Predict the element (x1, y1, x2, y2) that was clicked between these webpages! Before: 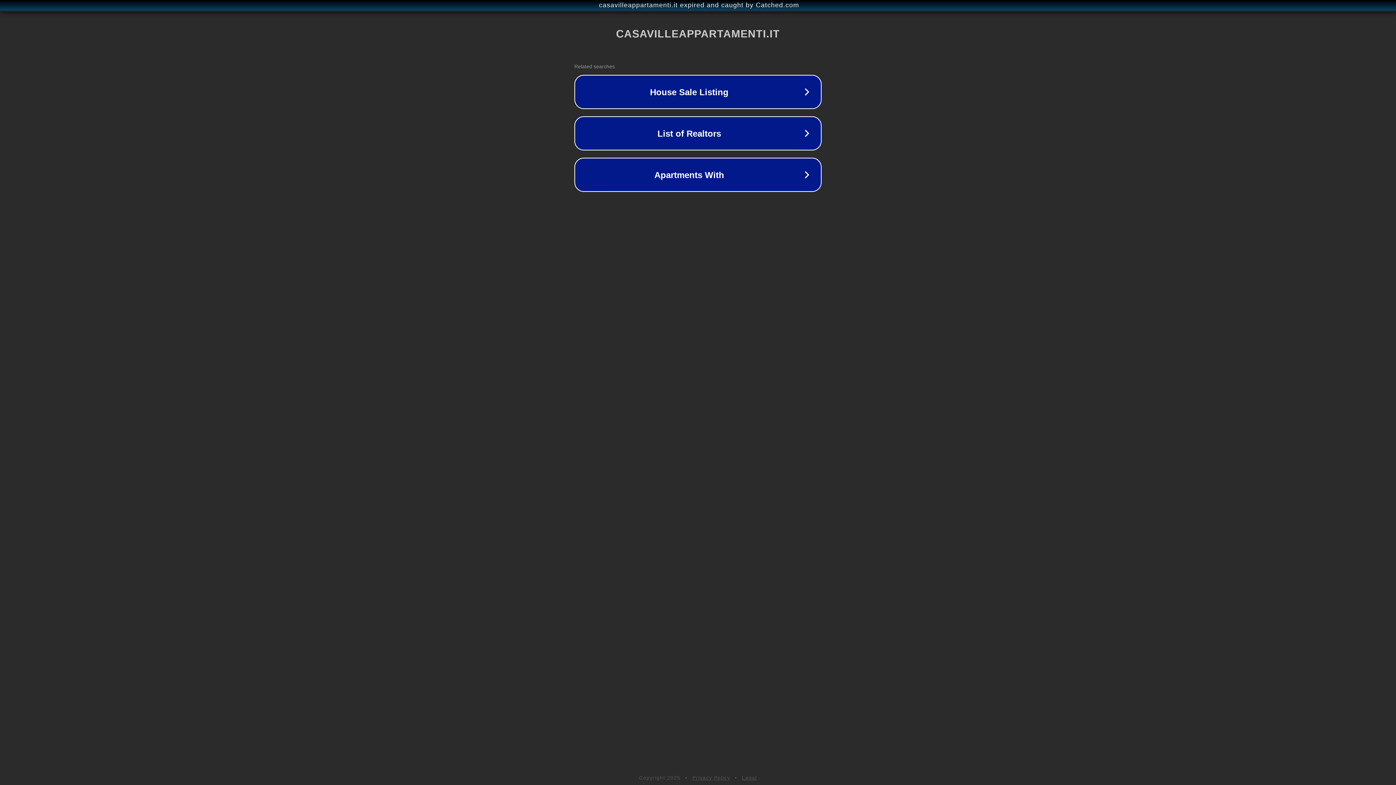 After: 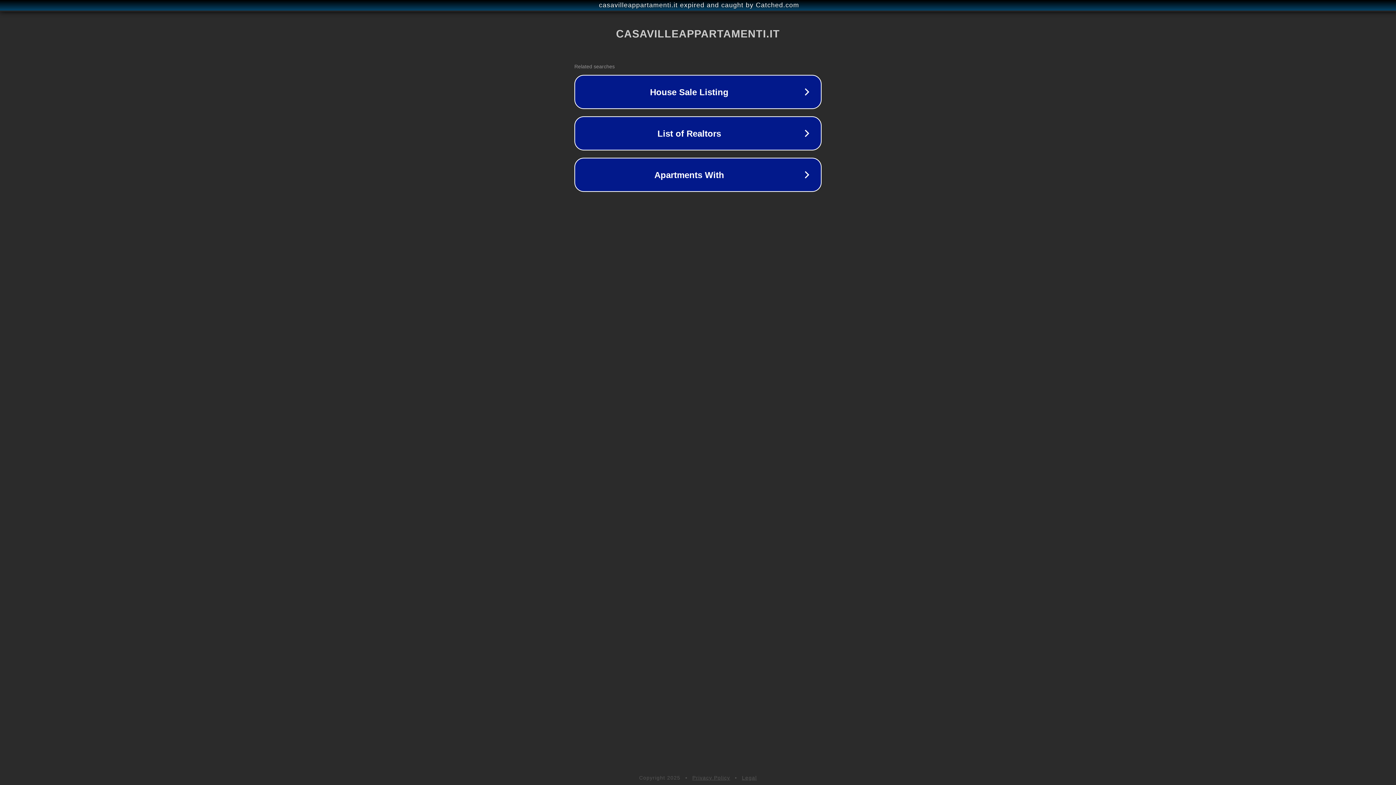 Action: label: Privacy Policy bbox: (692, 775, 730, 781)